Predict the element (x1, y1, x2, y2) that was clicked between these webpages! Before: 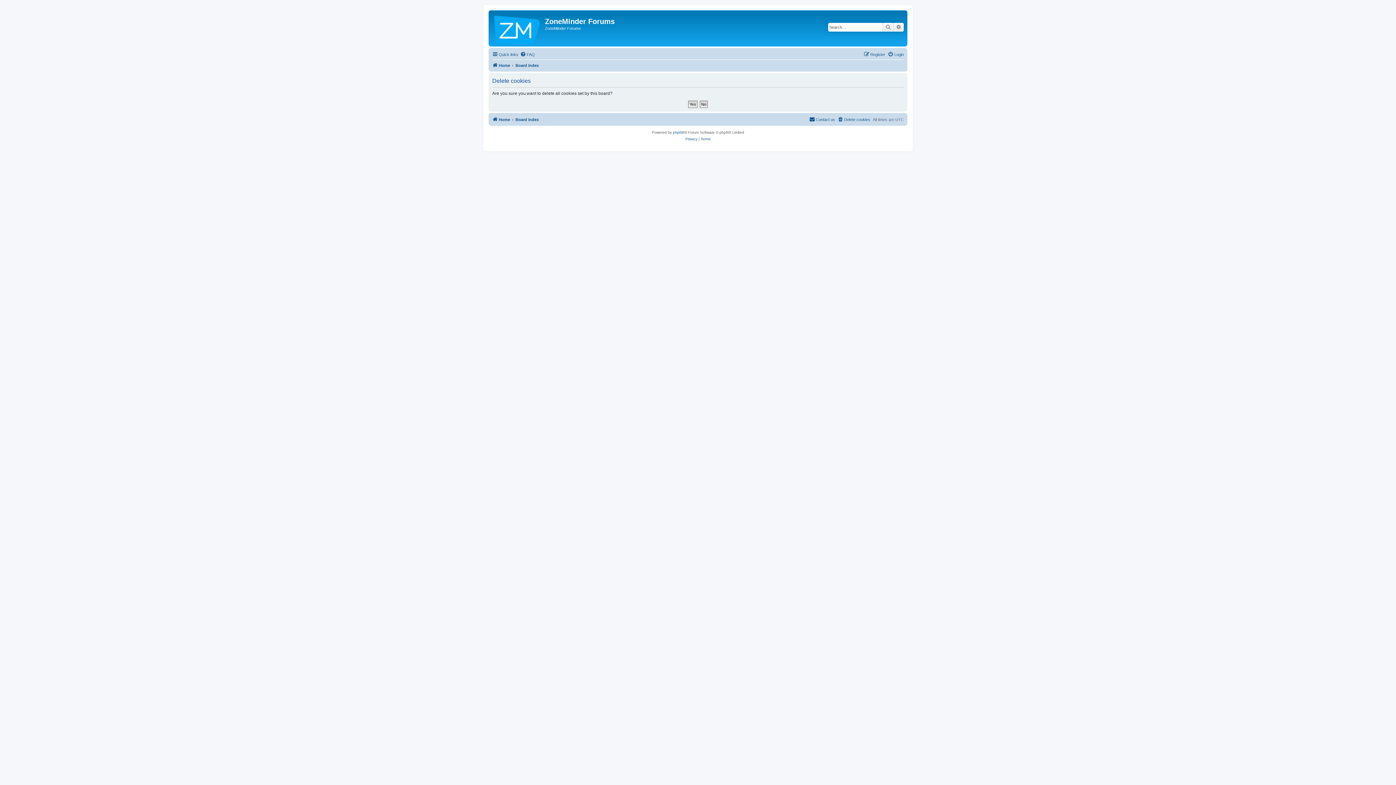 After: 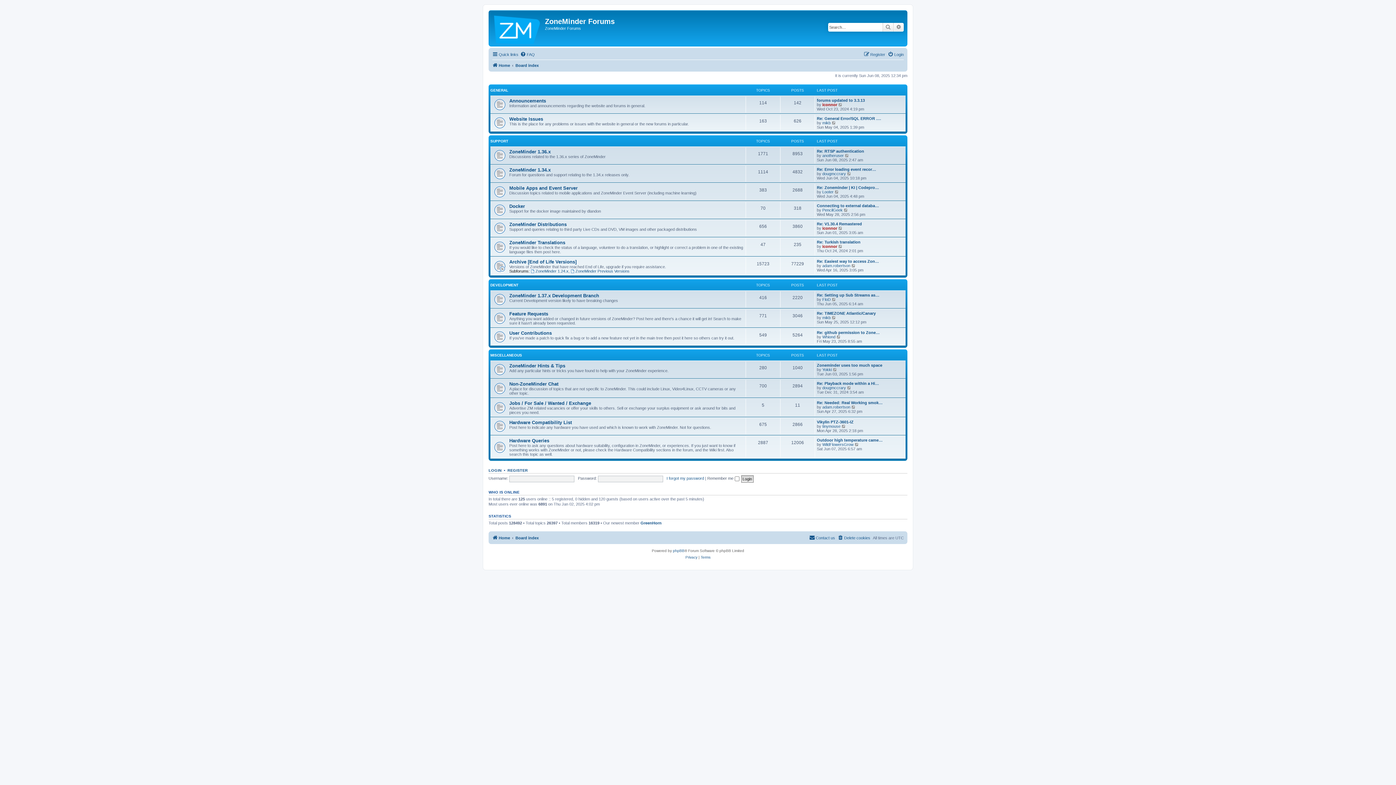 Action: label: Board index bbox: (515, 115, 538, 124)